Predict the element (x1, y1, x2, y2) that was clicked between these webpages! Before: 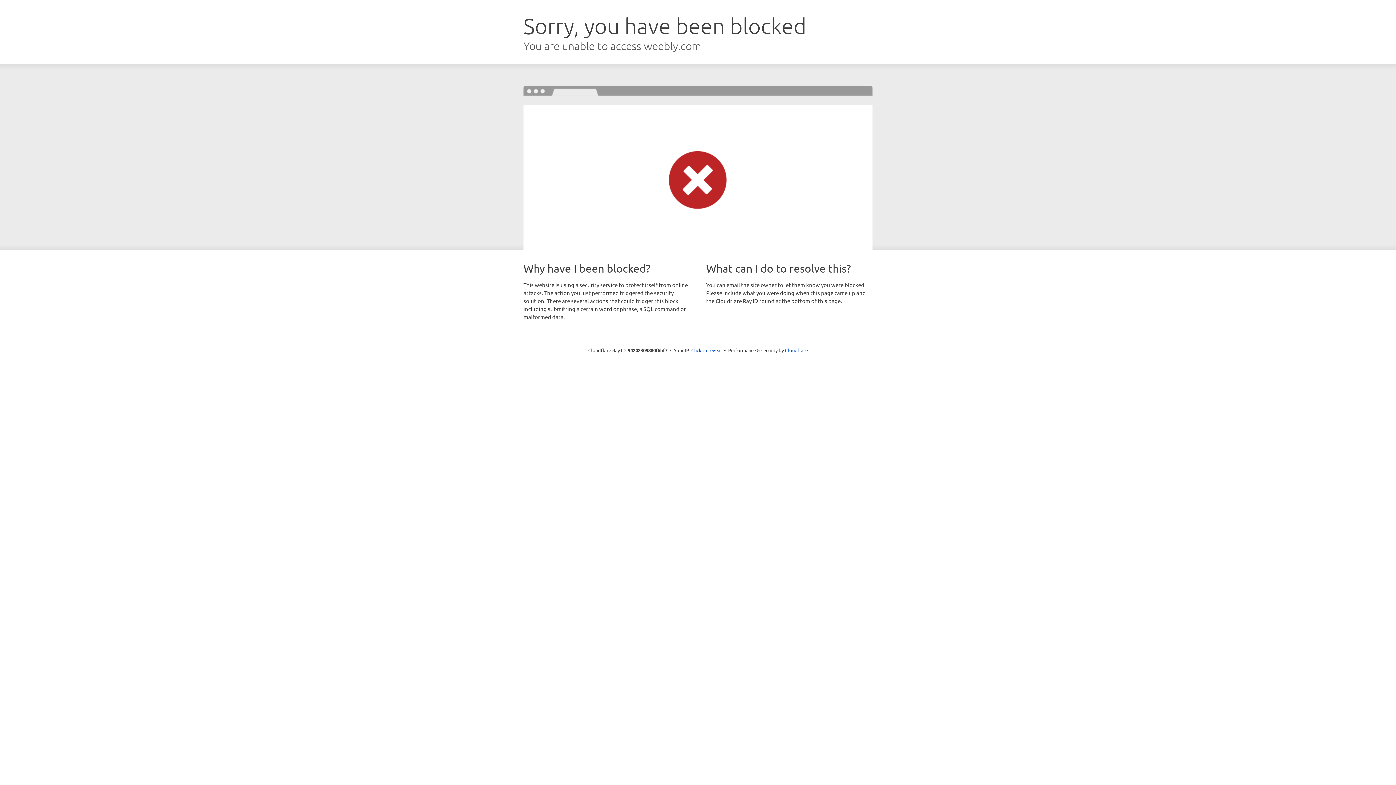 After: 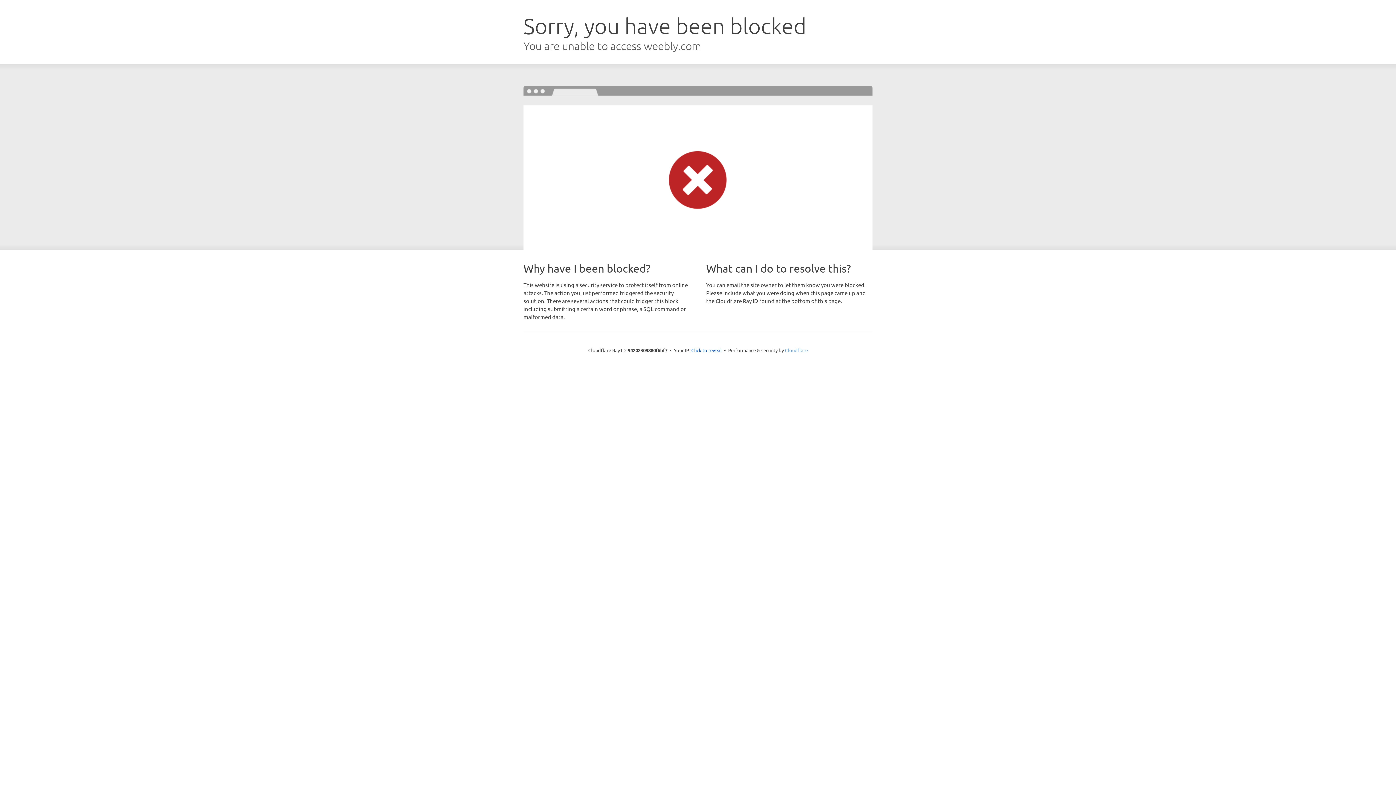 Action: label: Cloudflare bbox: (785, 347, 808, 353)